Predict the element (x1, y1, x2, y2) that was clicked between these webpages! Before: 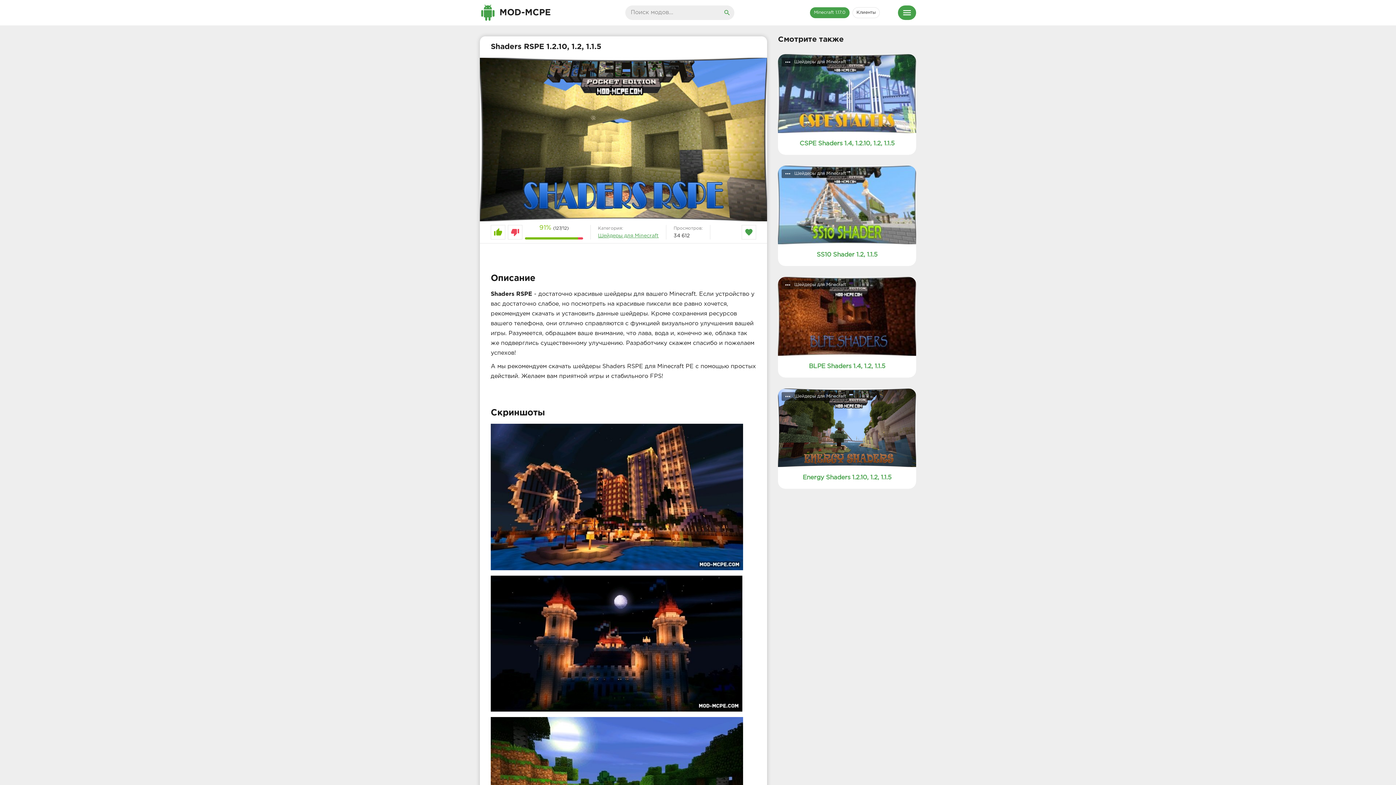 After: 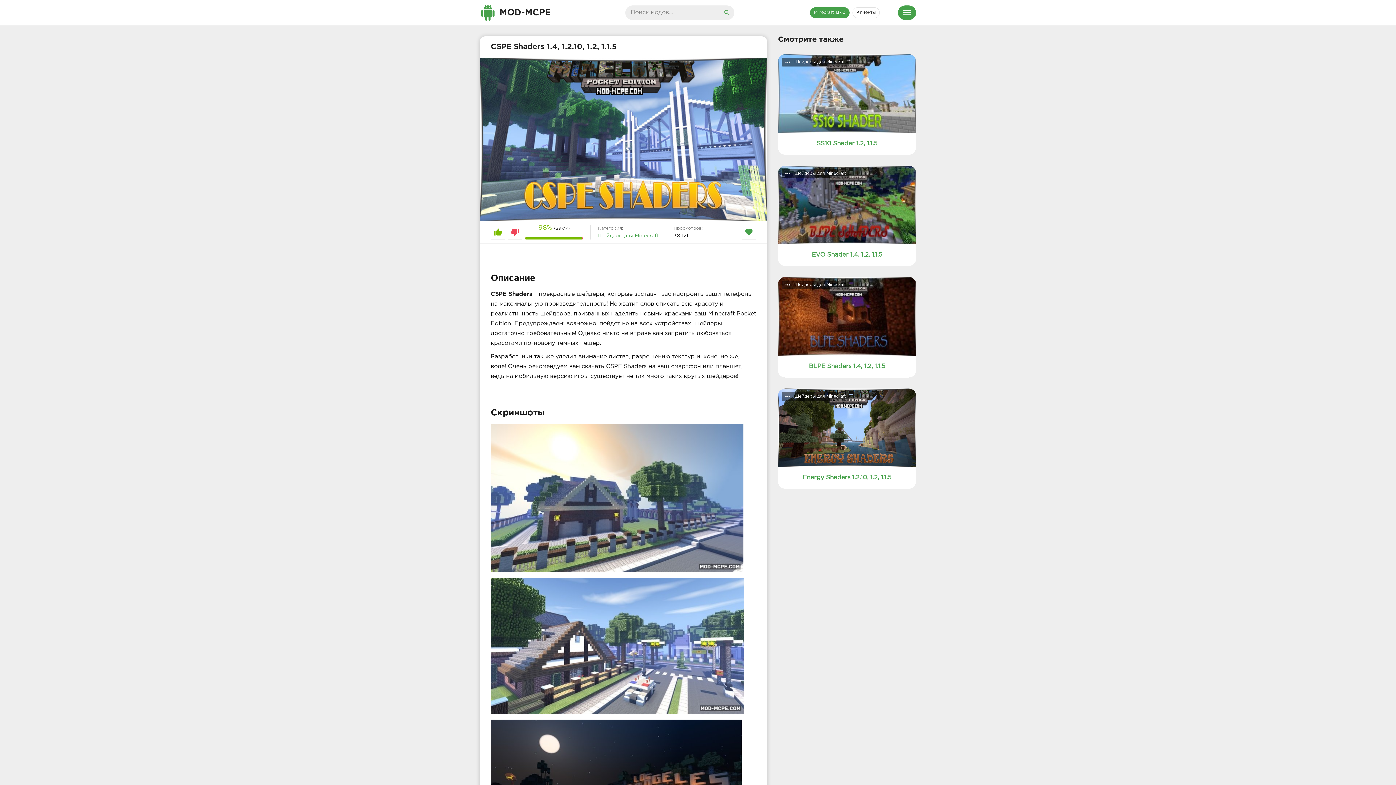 Action: bbox: (778, 54, 916, 154) label: Шейдеры для Minecraft
CSPE Shaders 1.4, 1.2.10, 1.2, 1.1.5